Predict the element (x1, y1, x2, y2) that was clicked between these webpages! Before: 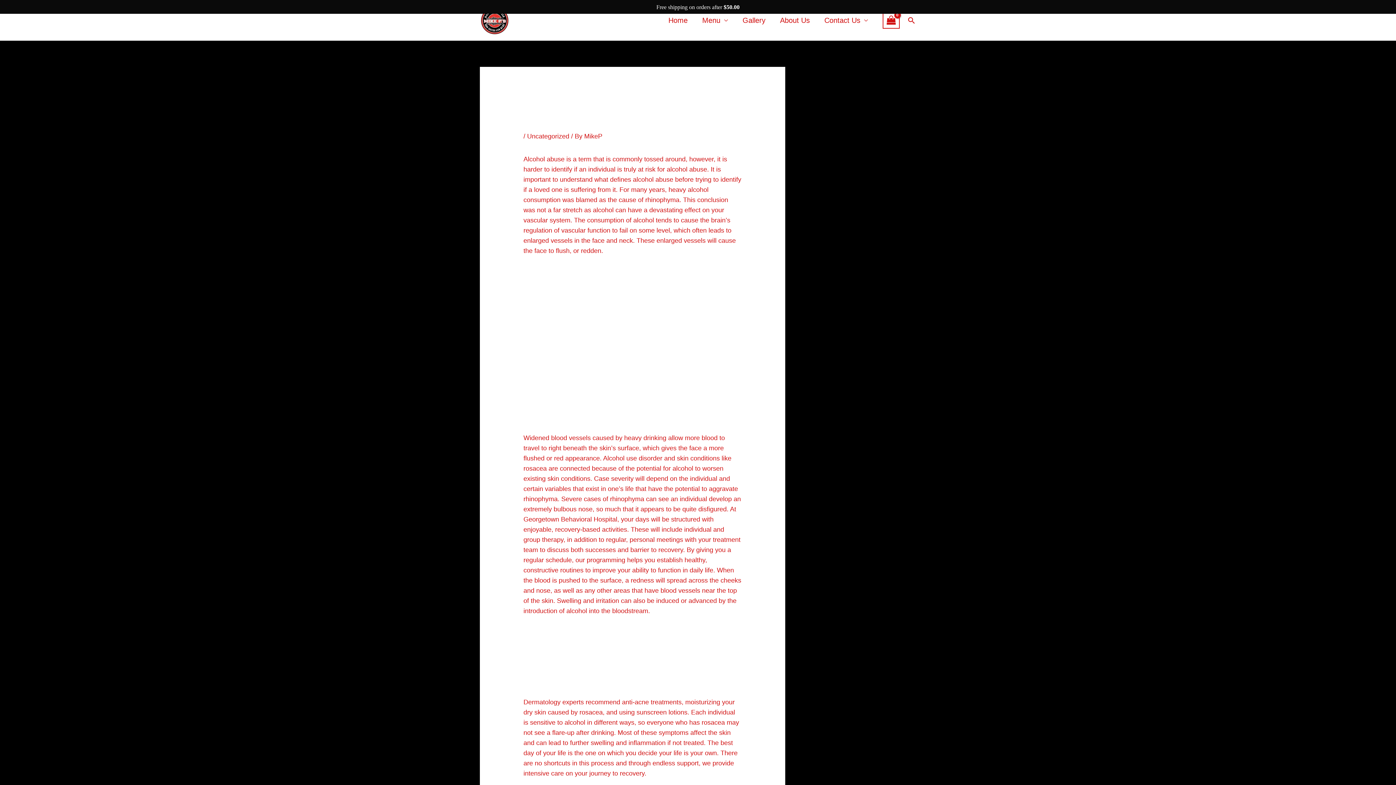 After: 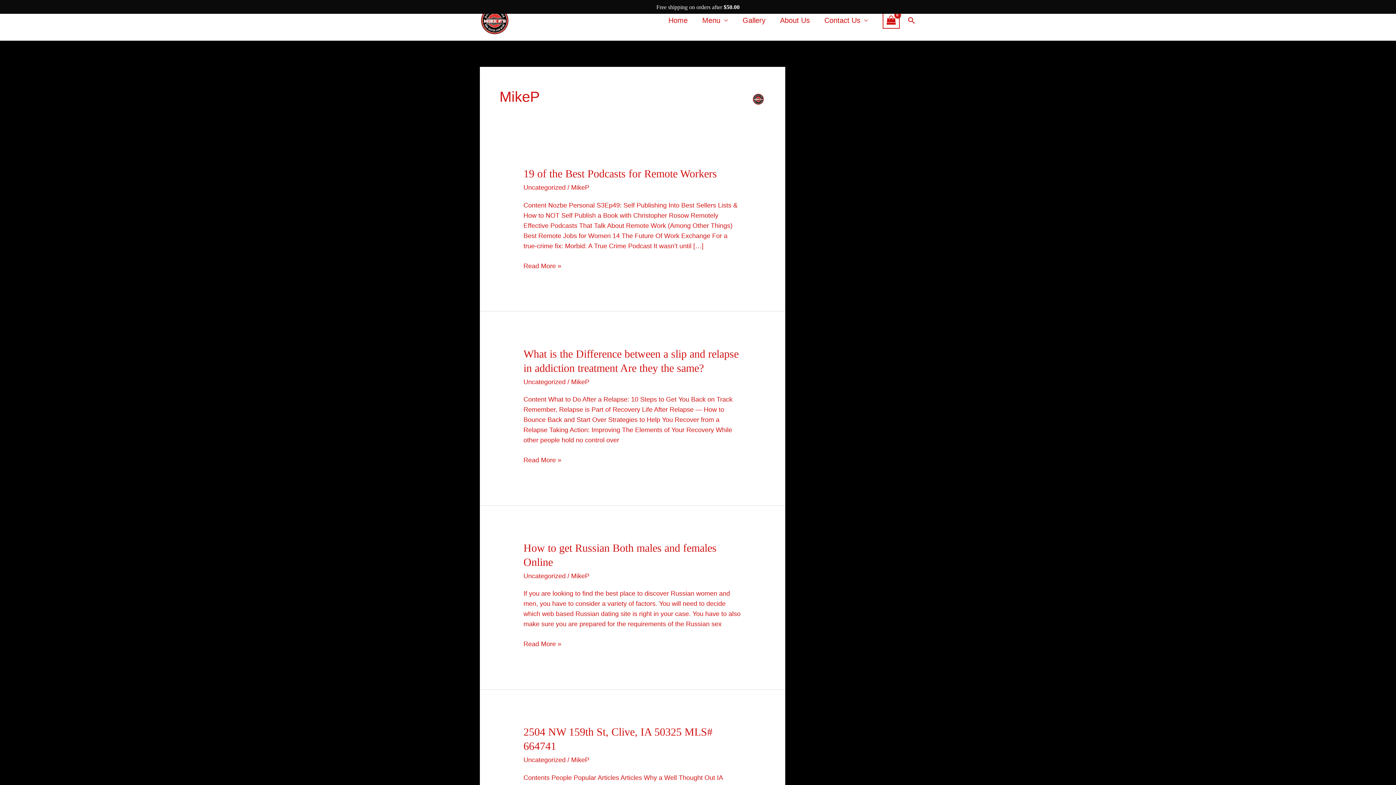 Action: bbox: (584, 132, 602, 140) label: MikeP